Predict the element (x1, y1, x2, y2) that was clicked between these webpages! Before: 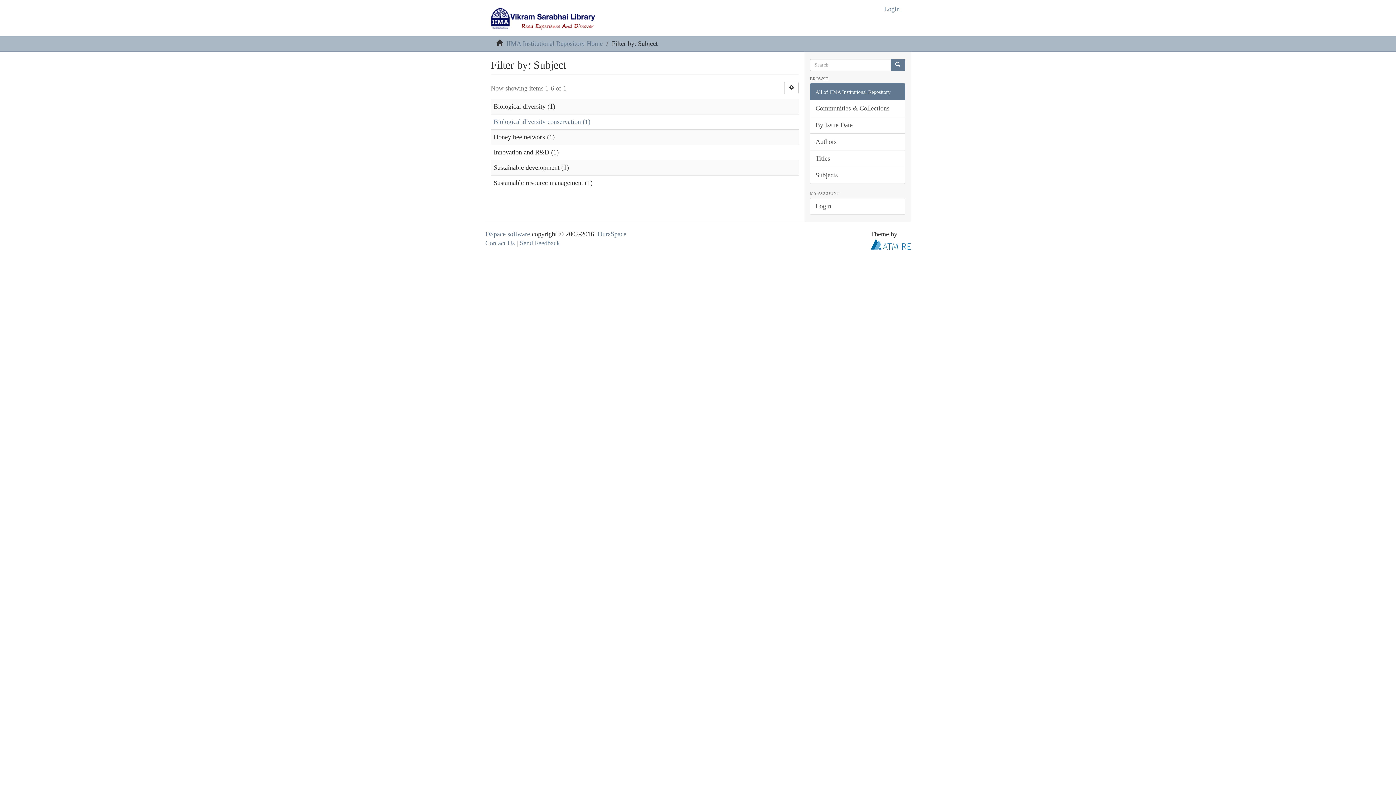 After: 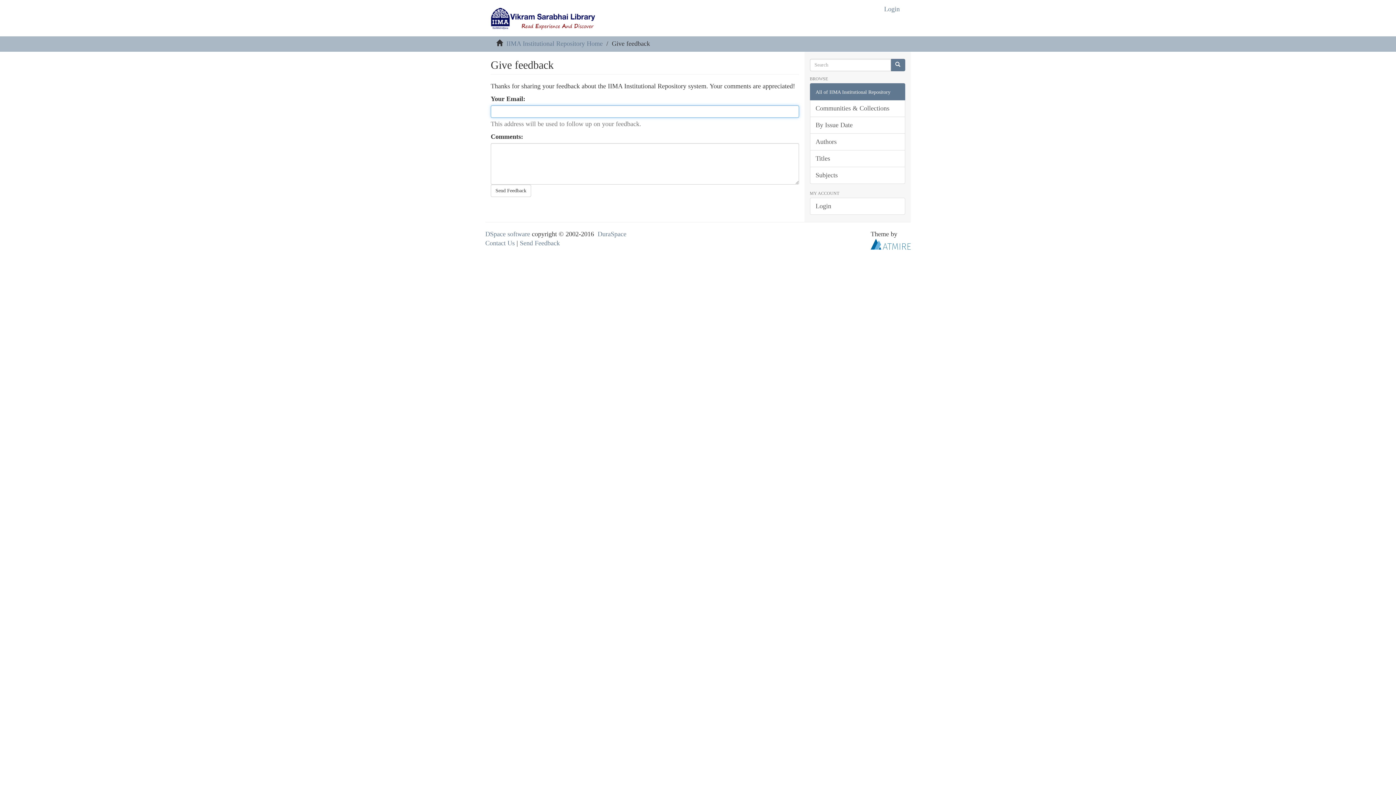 Action: label: Send Feedback bbox: (520, 239, 560, 246)